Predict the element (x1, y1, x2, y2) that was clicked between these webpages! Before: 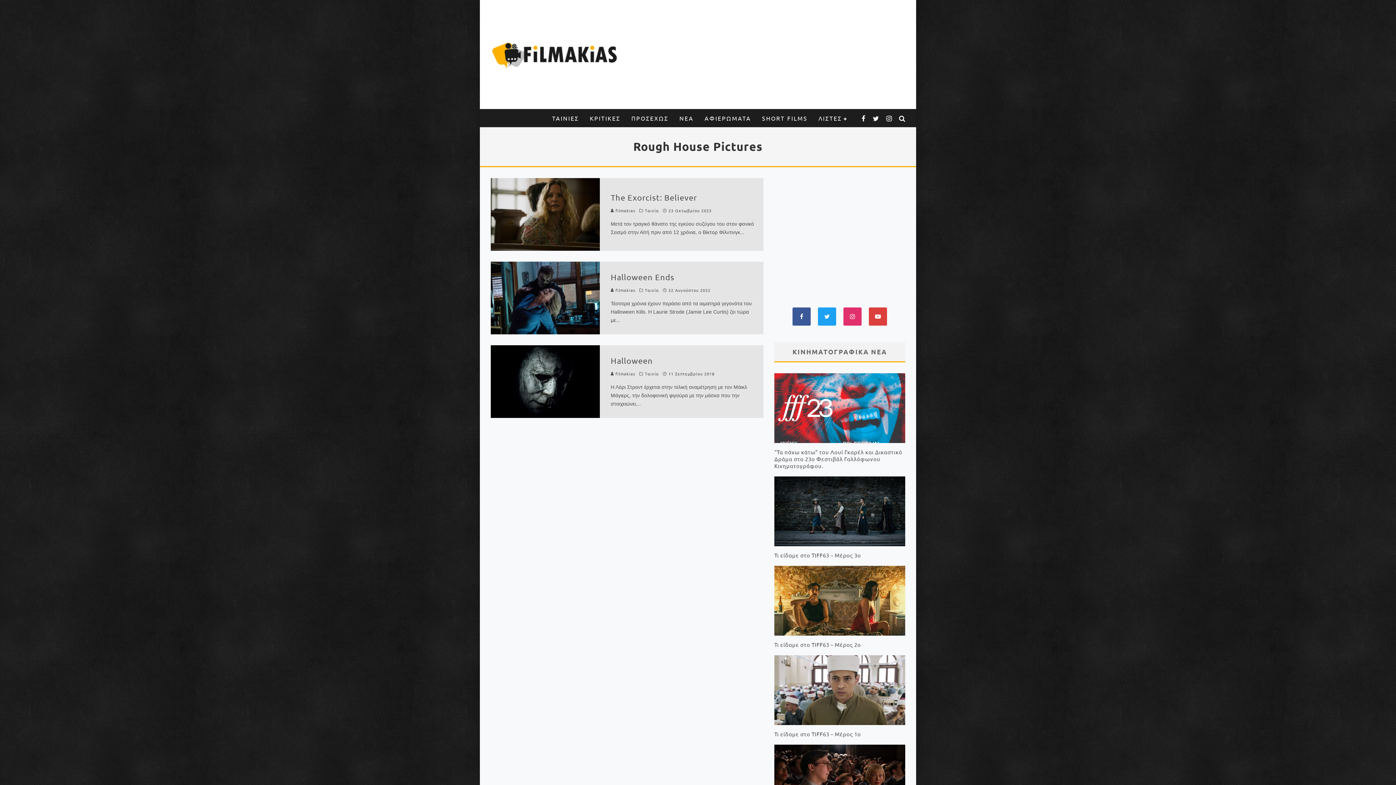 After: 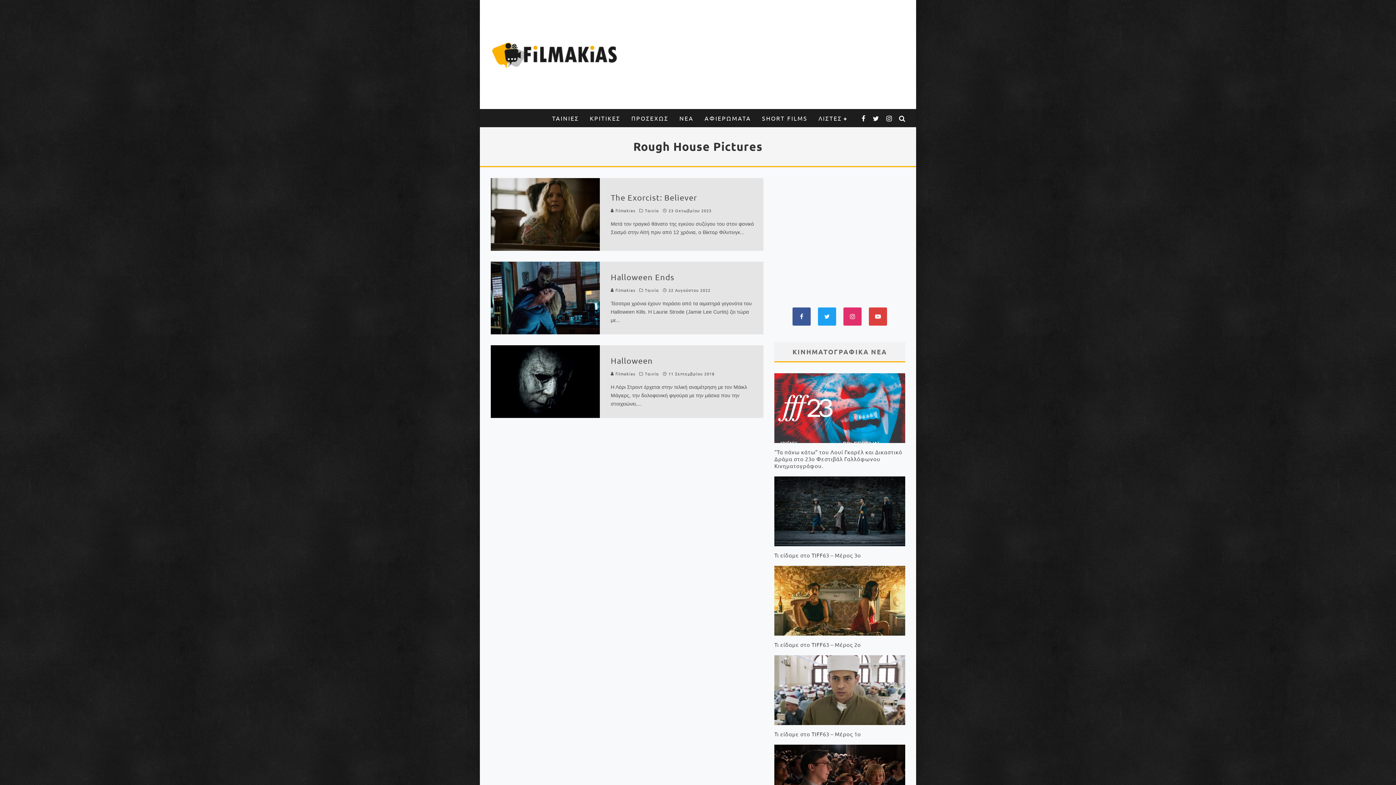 Action: bbox: (869, 307, 887, 325)